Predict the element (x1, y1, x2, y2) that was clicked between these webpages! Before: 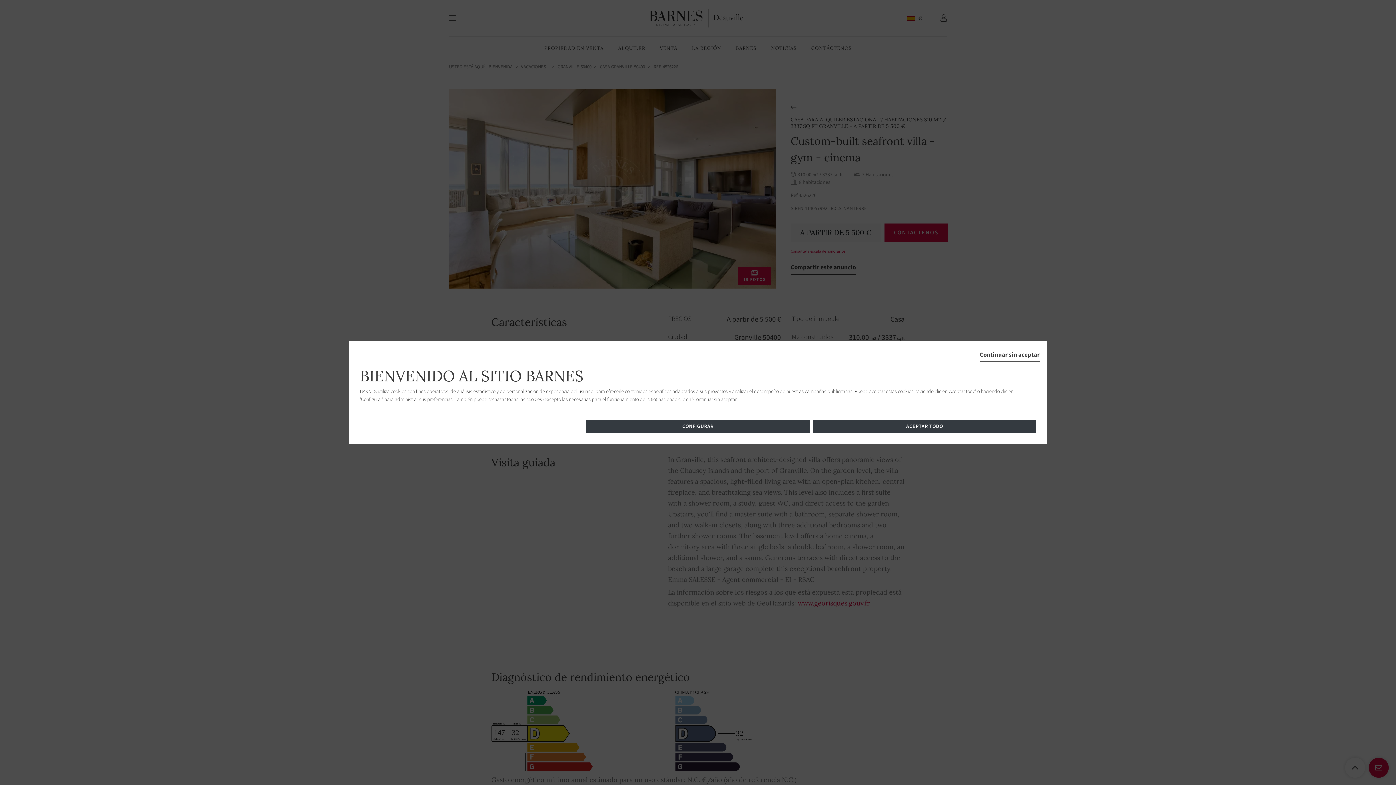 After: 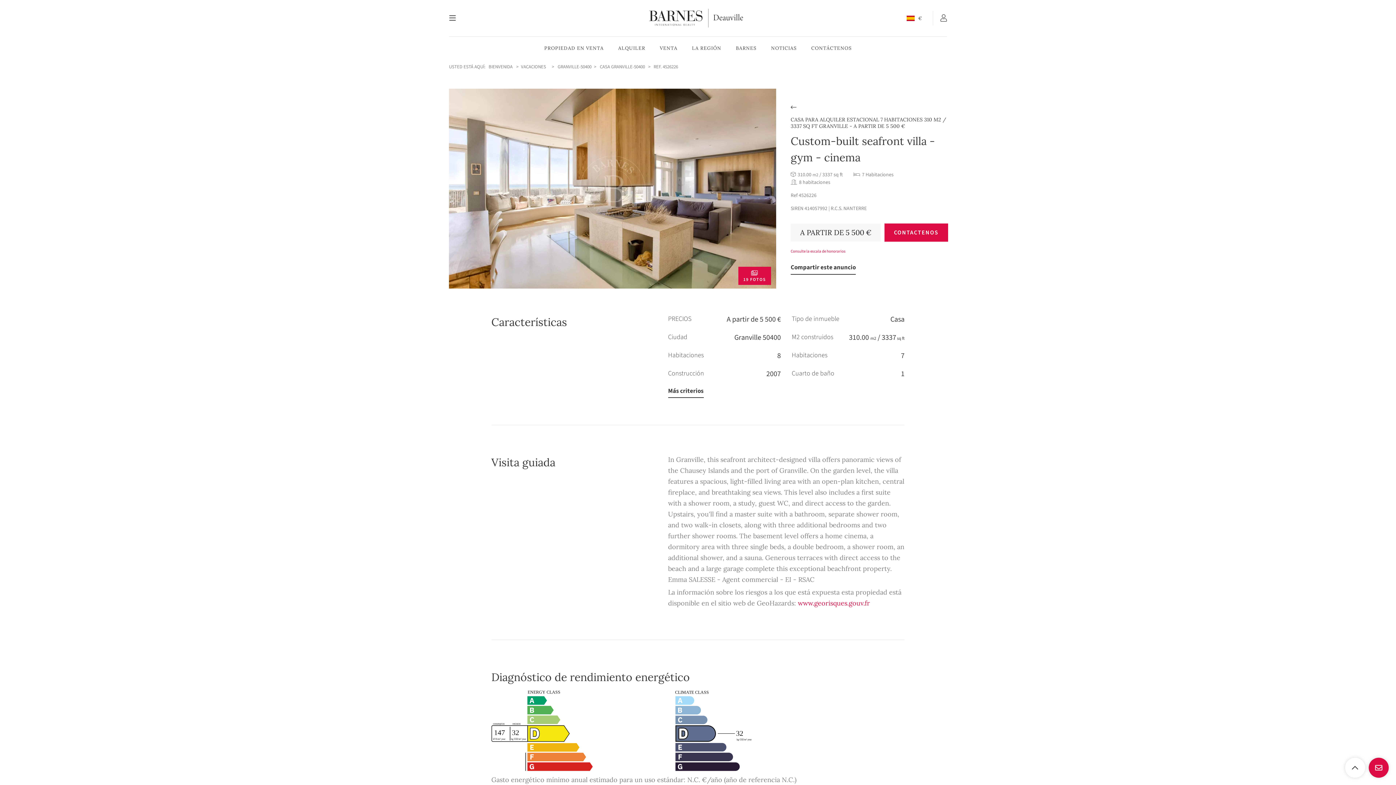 Action: label: Continuar sin aceptar bbox: (980, 348, 1040, 362)